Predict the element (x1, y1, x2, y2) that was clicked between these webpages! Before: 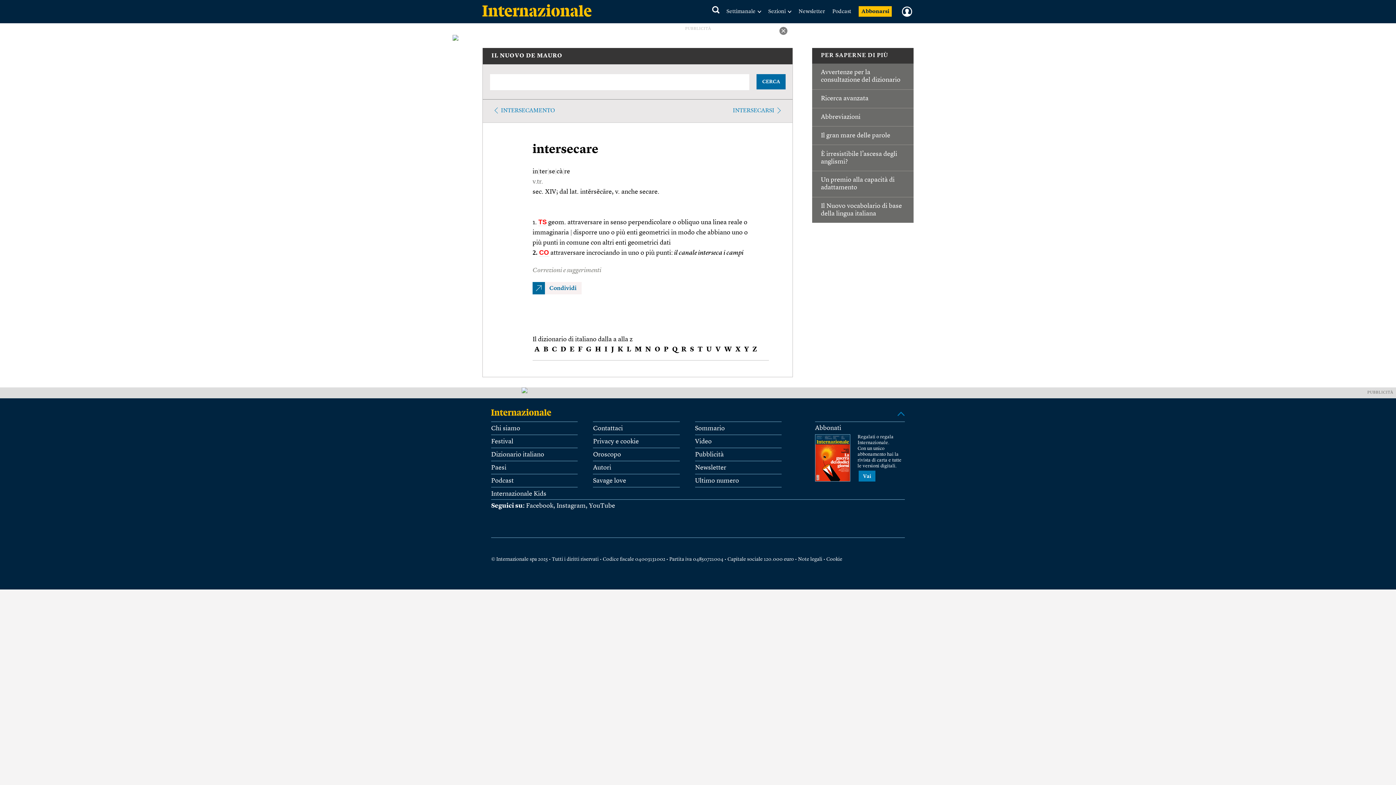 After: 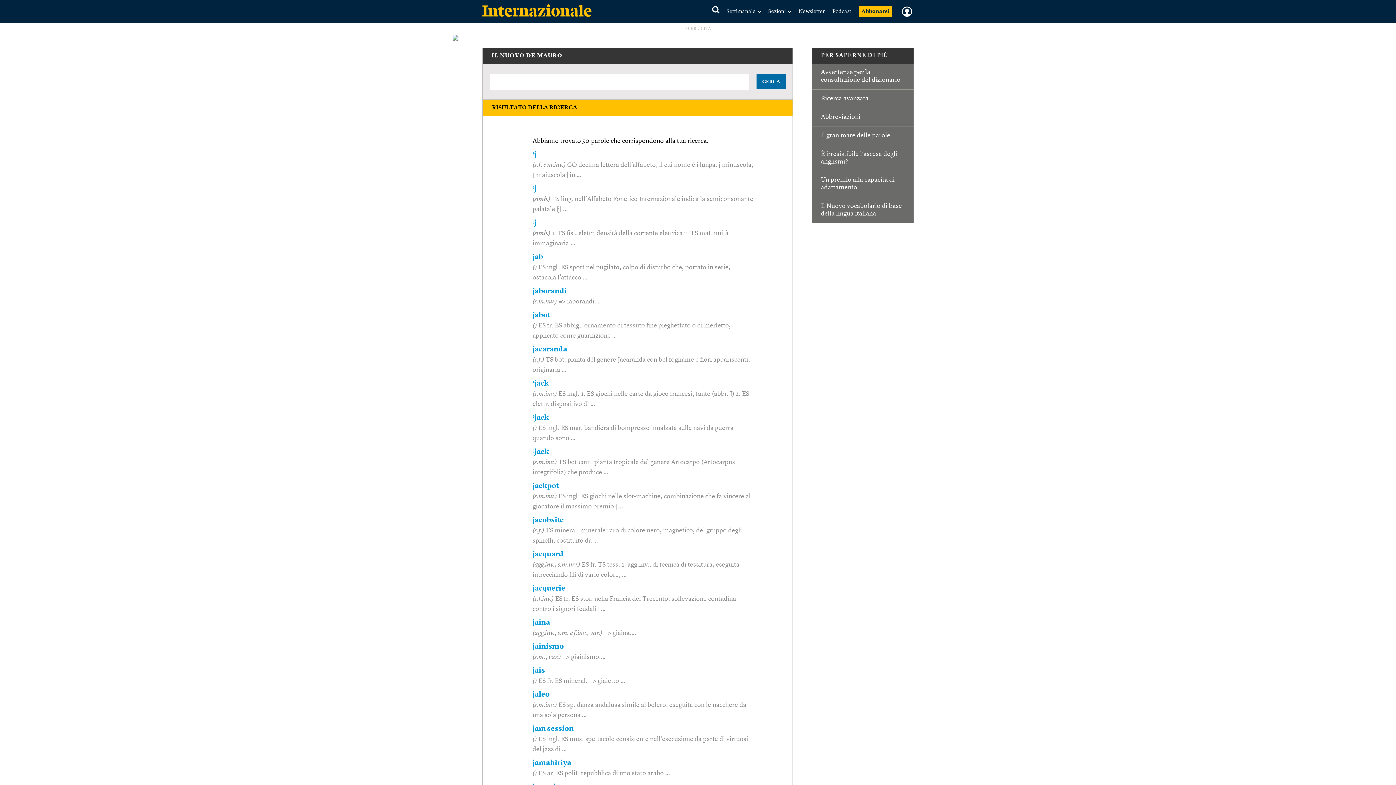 Action: bbox: (611, 346, 614, 353) label: J